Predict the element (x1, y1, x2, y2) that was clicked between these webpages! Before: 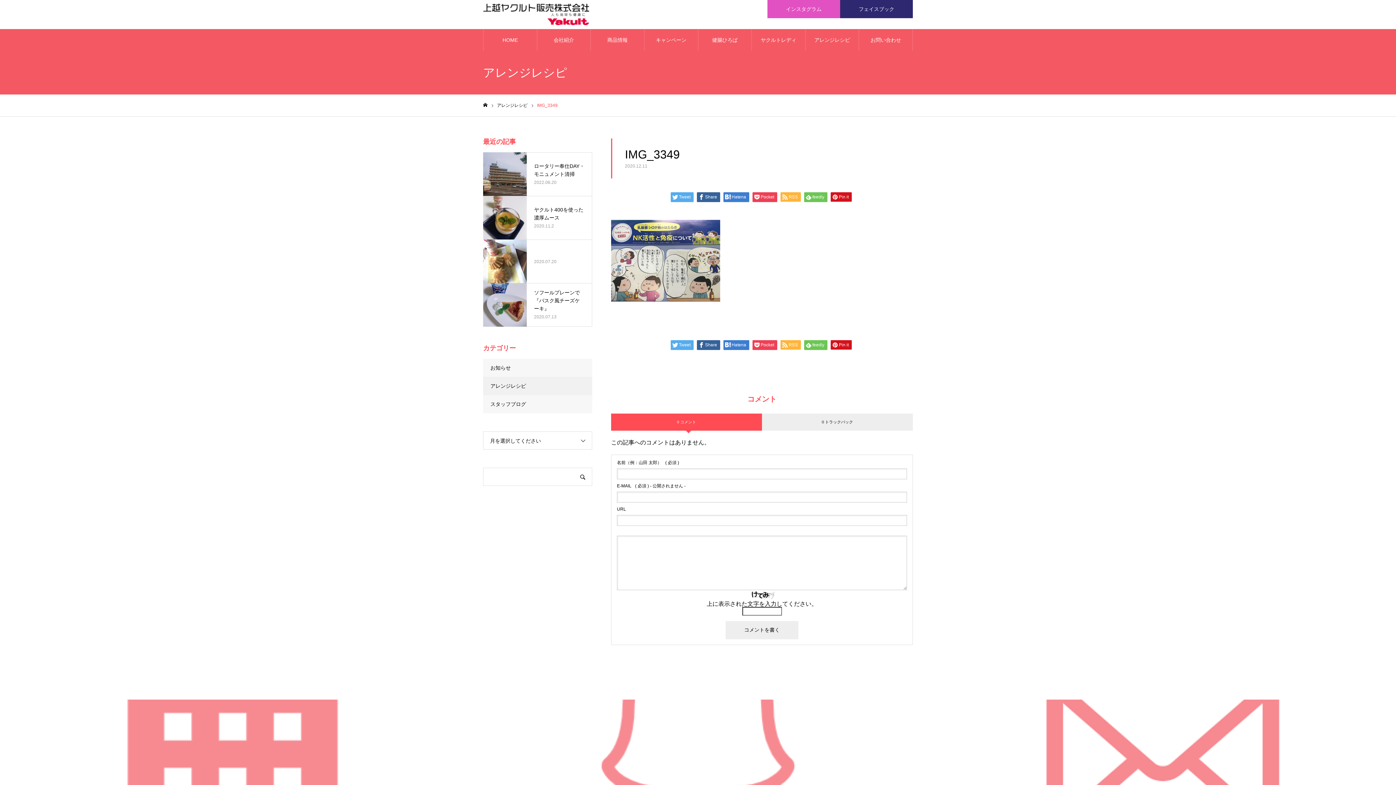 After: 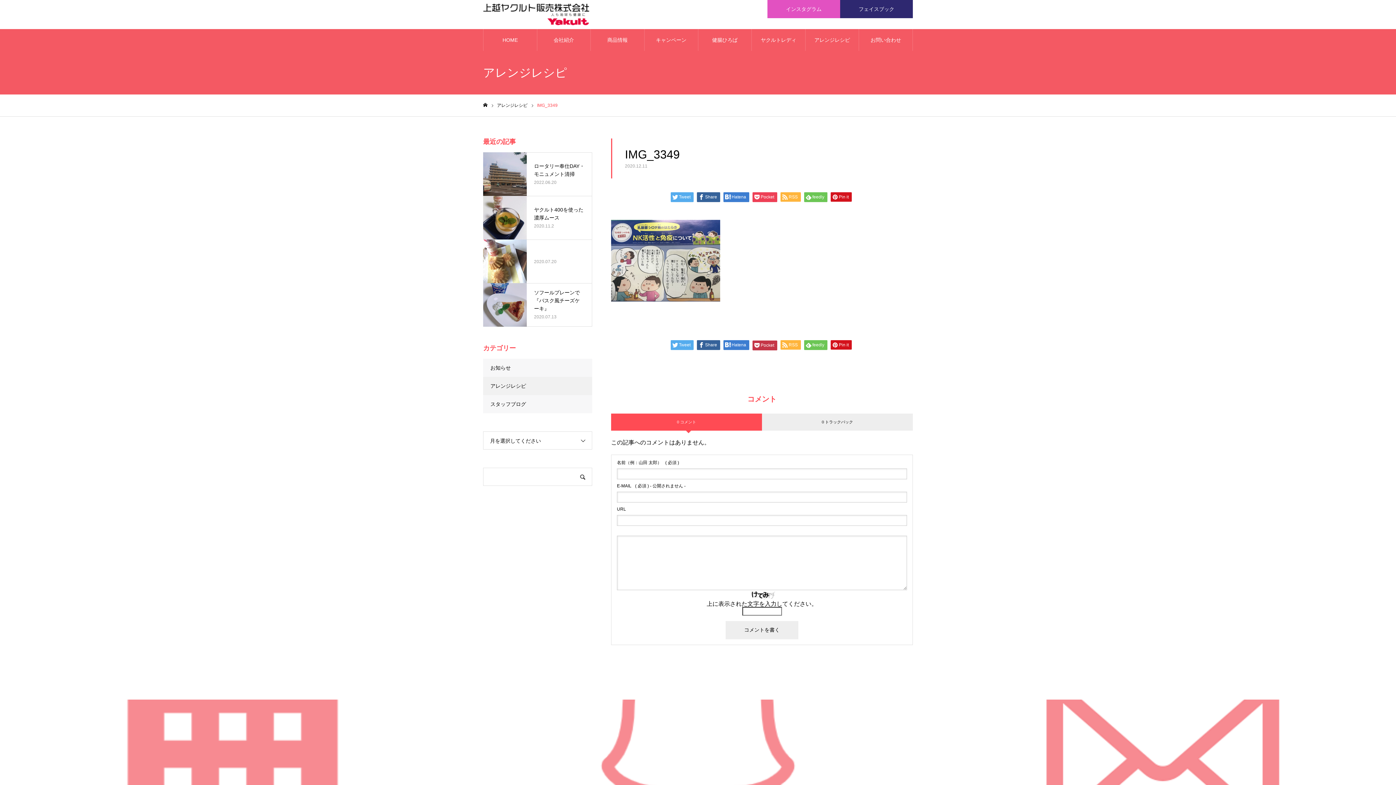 Action: bbox: (752, 340, 777, 350) label: Pocket